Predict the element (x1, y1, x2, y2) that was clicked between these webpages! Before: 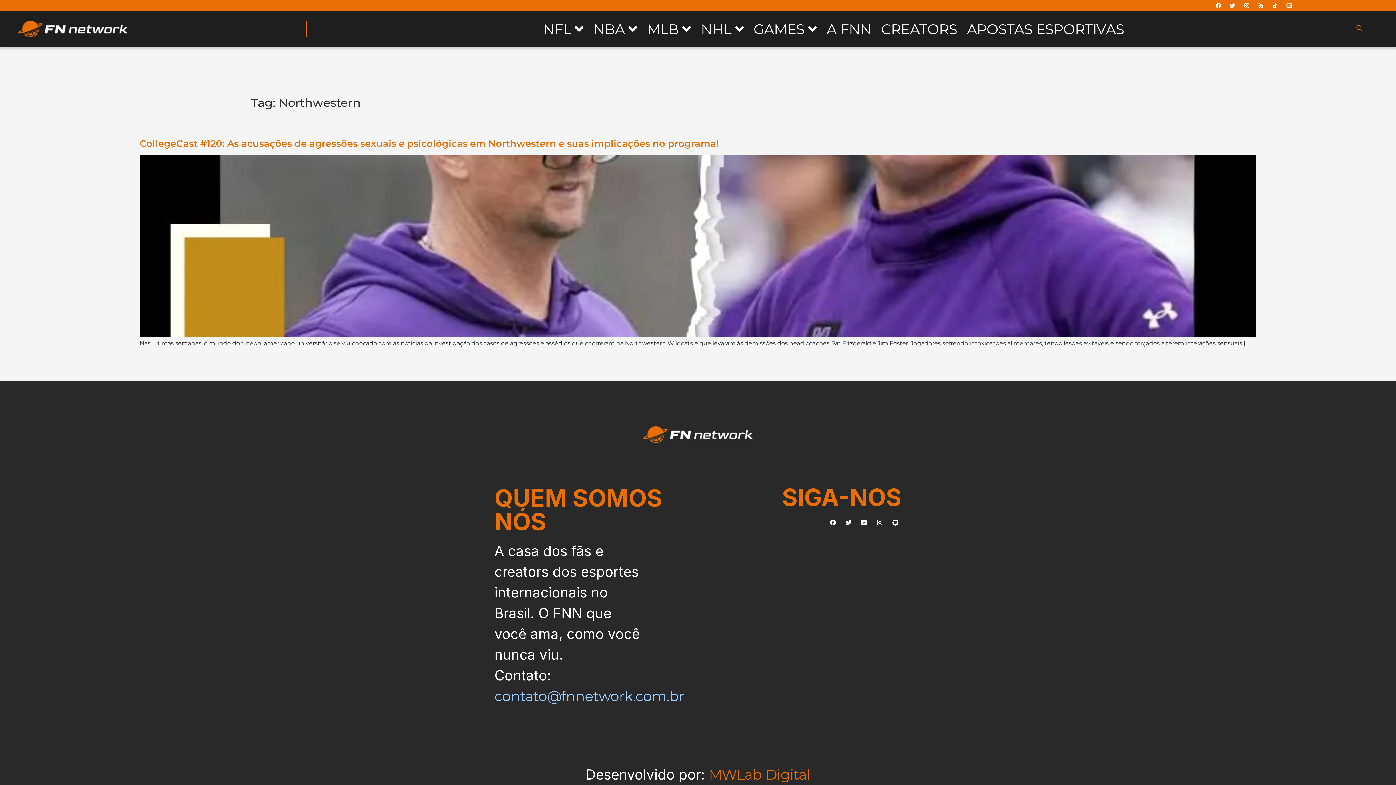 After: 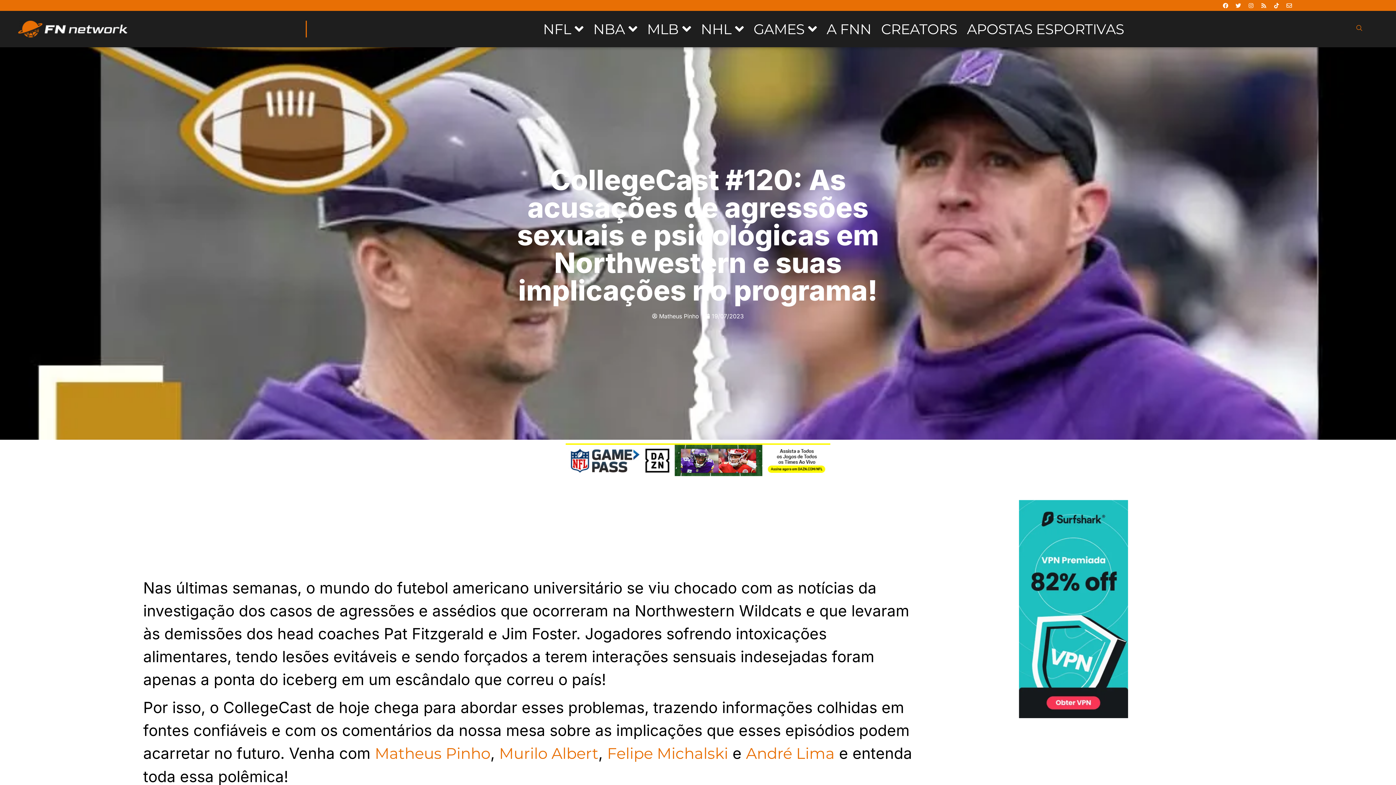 Action: bbox: (139, 331, 1256, 338)